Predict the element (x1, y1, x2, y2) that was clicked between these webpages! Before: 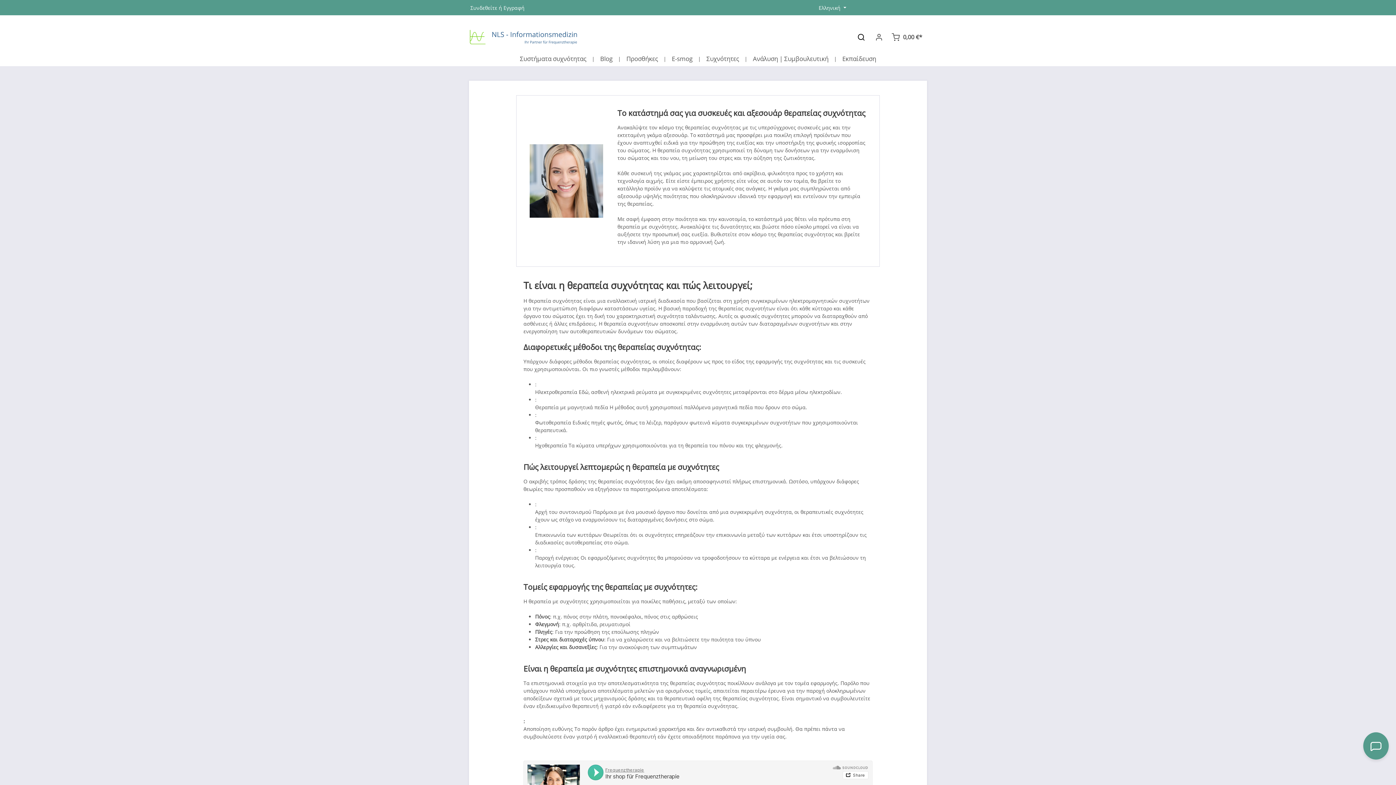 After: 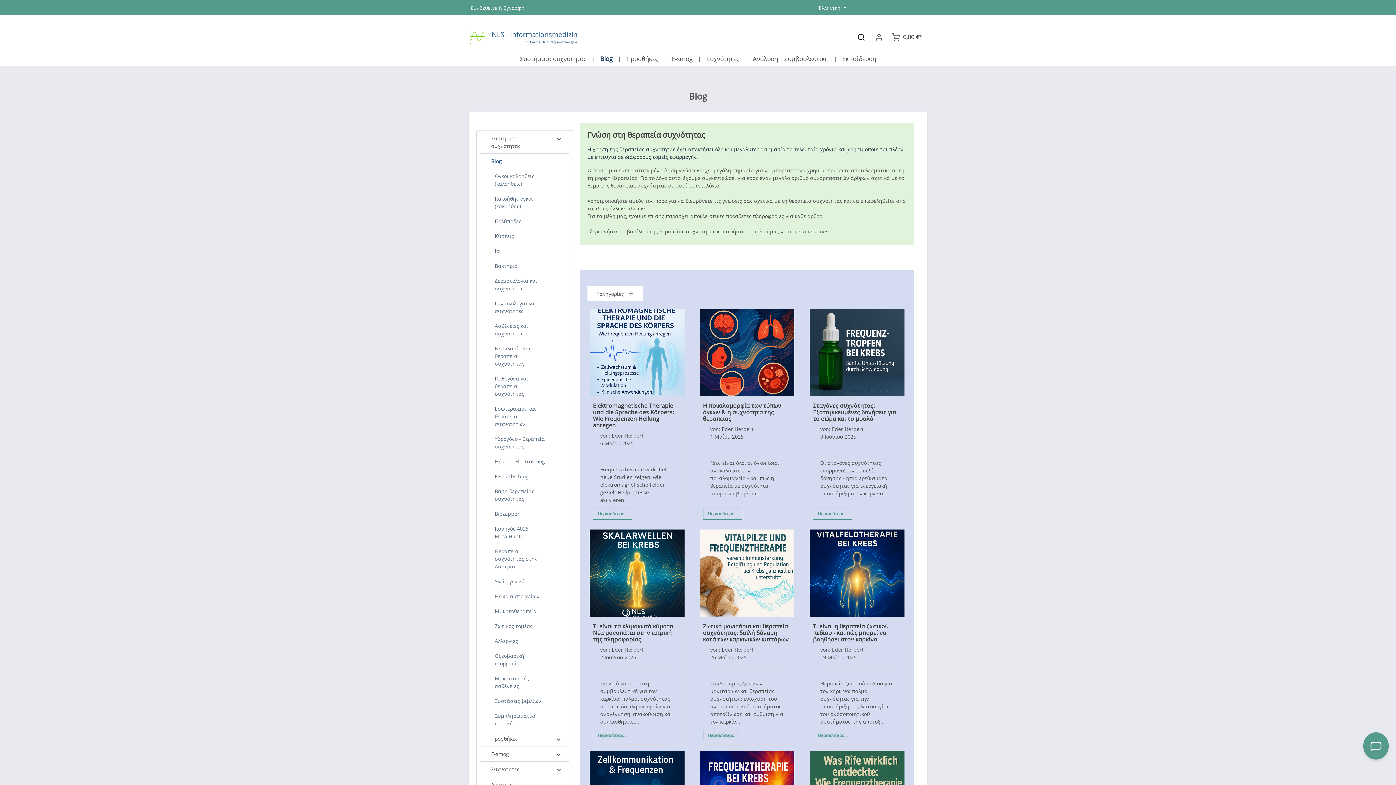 Action: bbox: (602, 51, 625, 66) label: Blog